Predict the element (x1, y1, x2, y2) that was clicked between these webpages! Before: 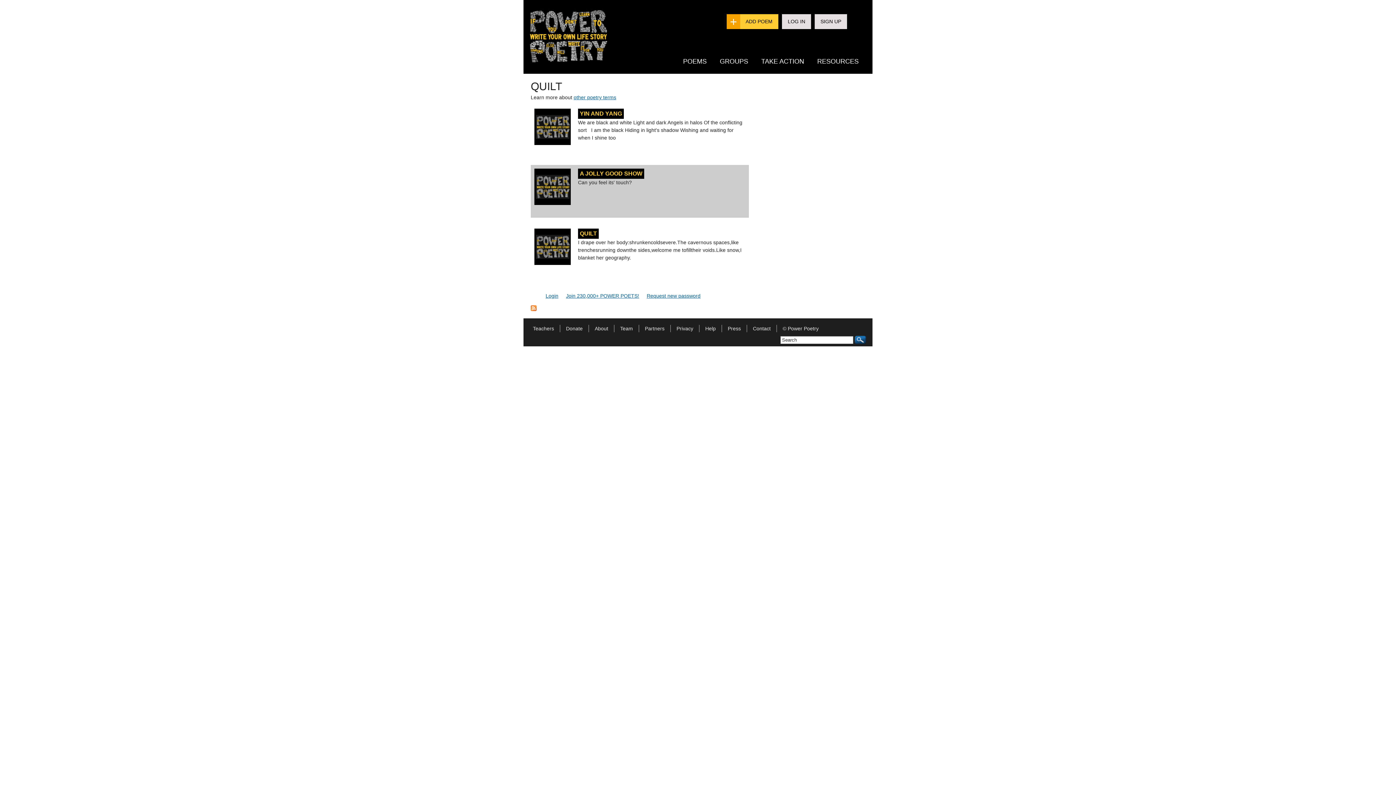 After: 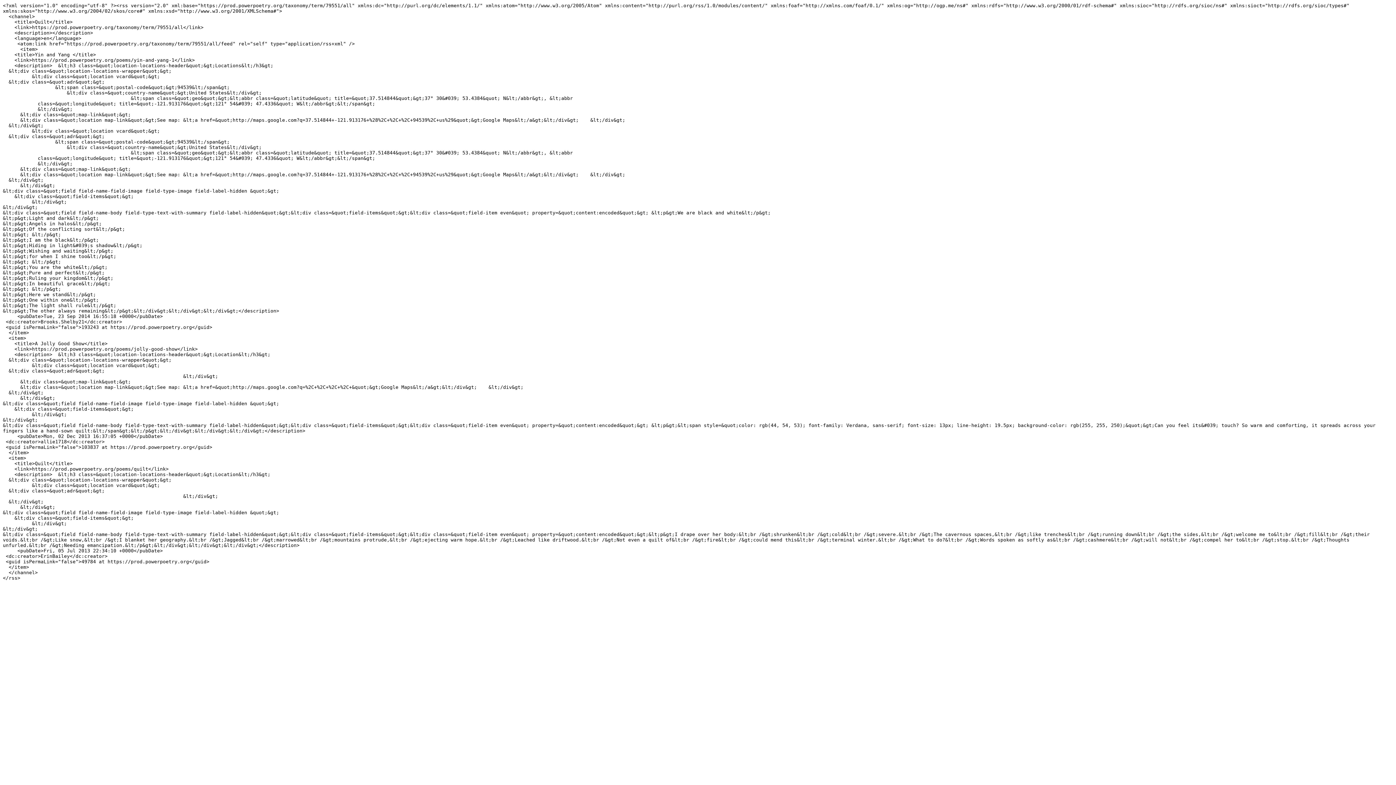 Action: bbox: (530, 304, 536, 310)